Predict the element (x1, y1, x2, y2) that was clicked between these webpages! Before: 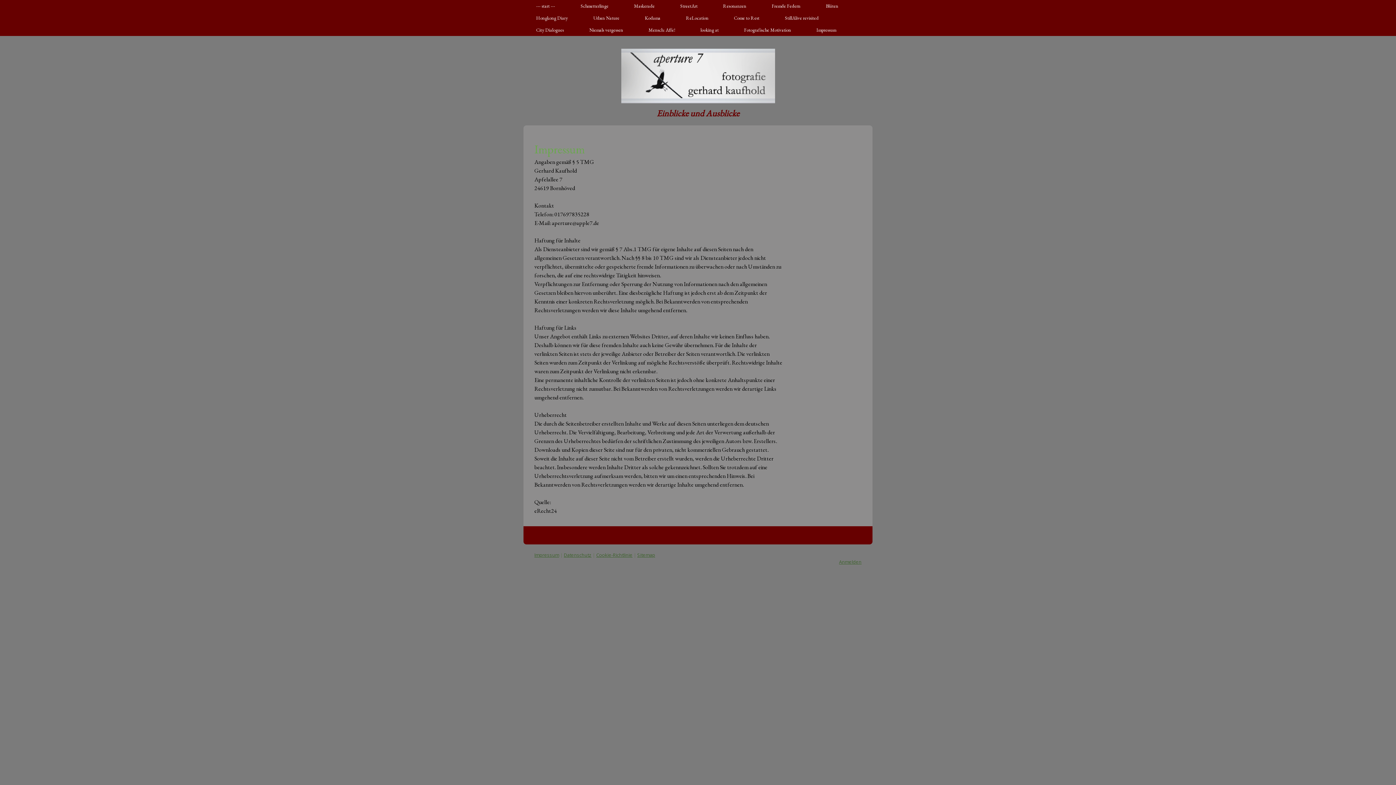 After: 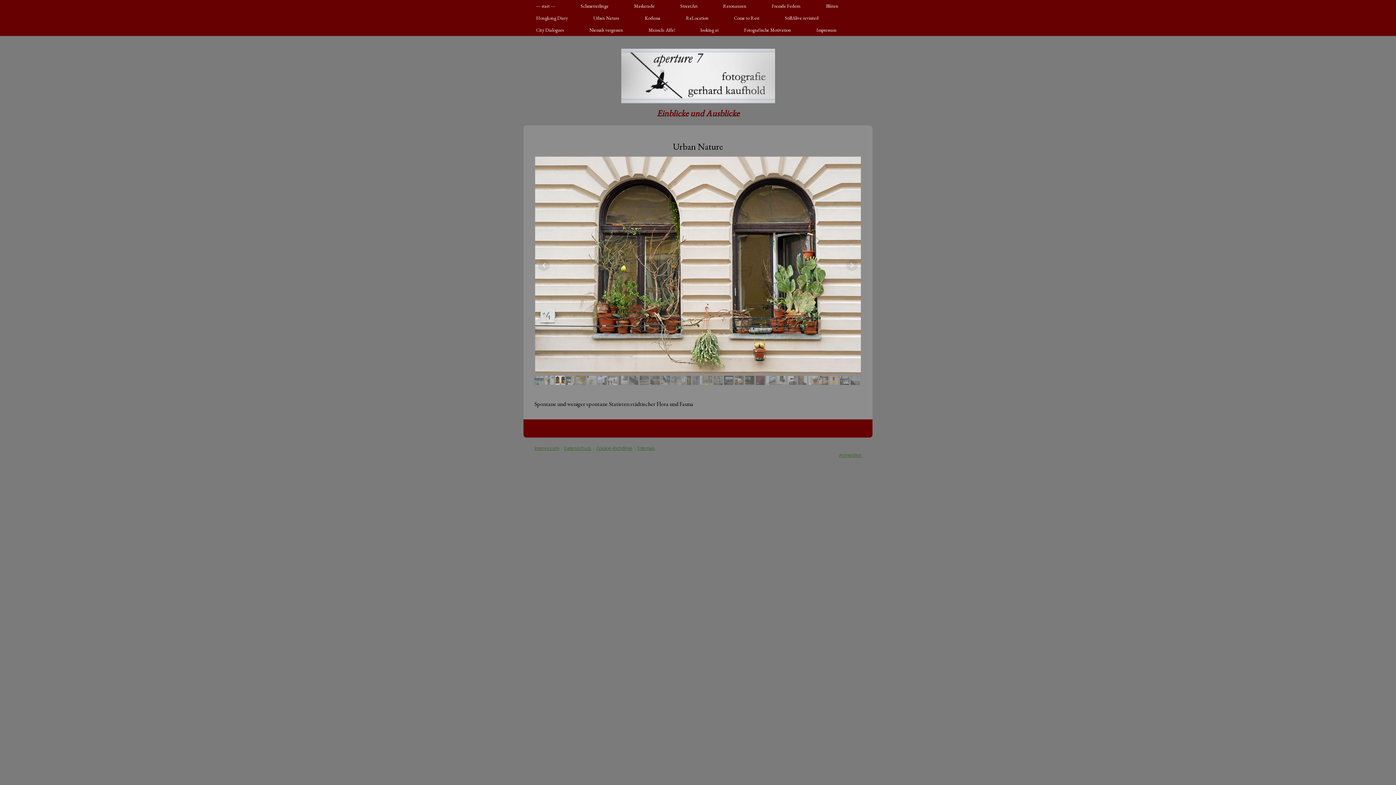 Action: bbox: (580, 12, 632, 24) label: Urban Nature